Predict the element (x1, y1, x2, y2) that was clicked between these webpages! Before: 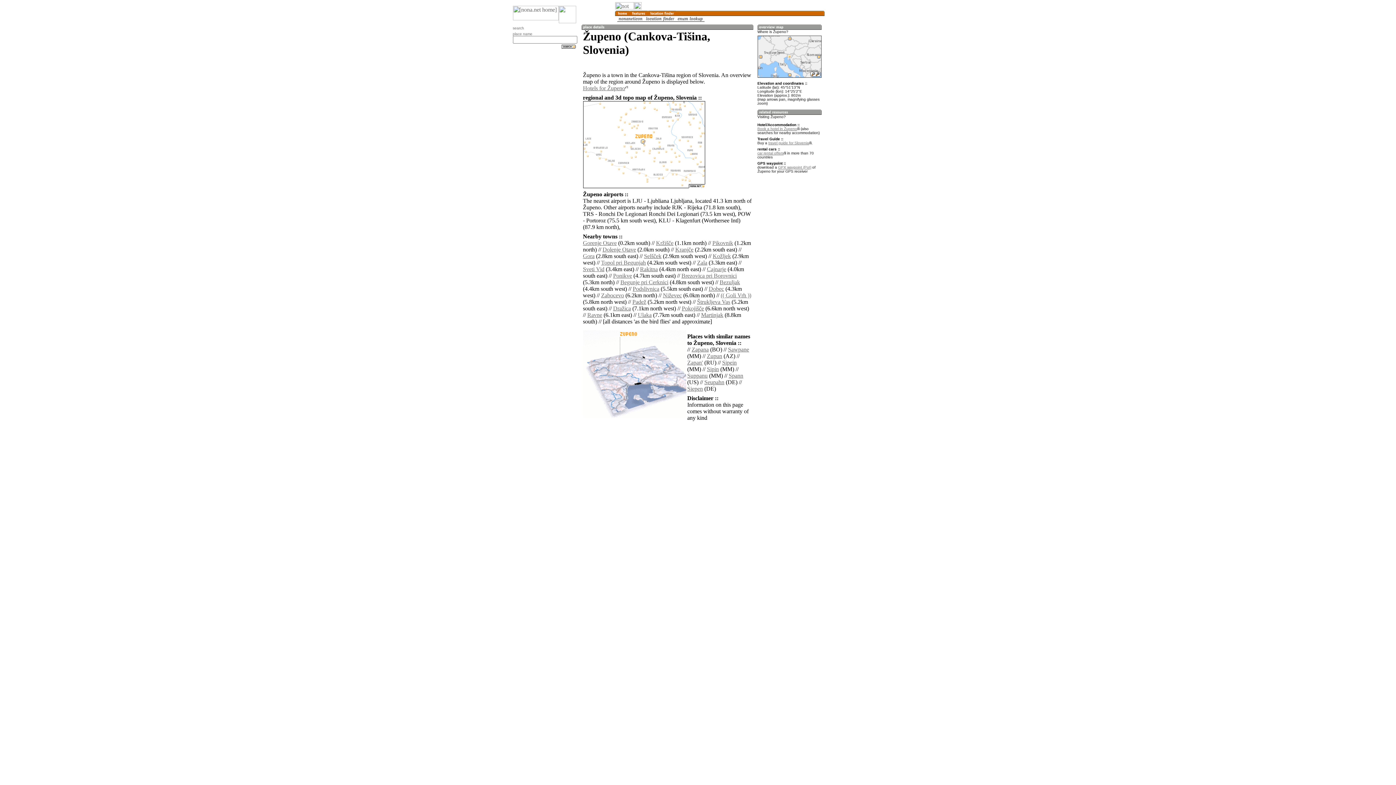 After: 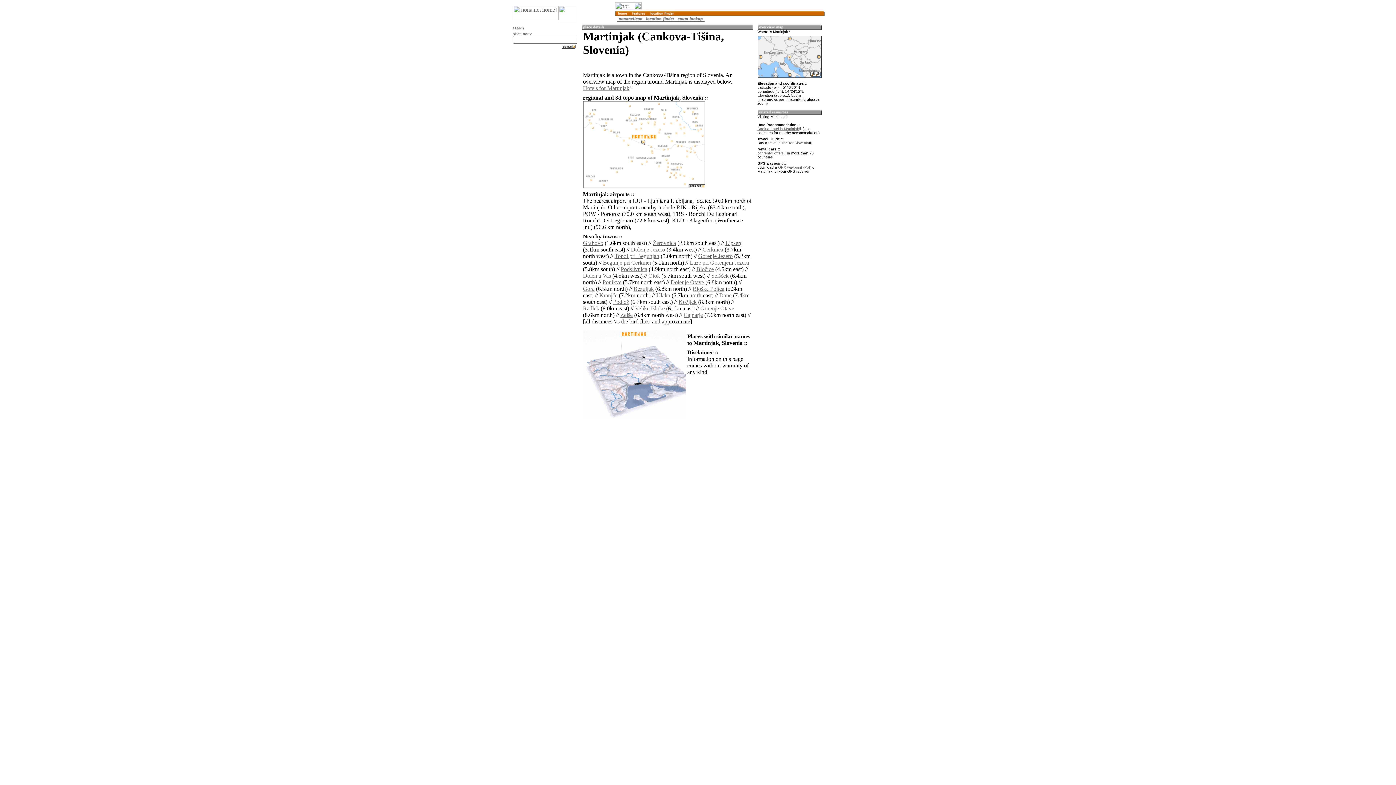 Action: bbox: (701, 312, 723, 318) label: Martinjak